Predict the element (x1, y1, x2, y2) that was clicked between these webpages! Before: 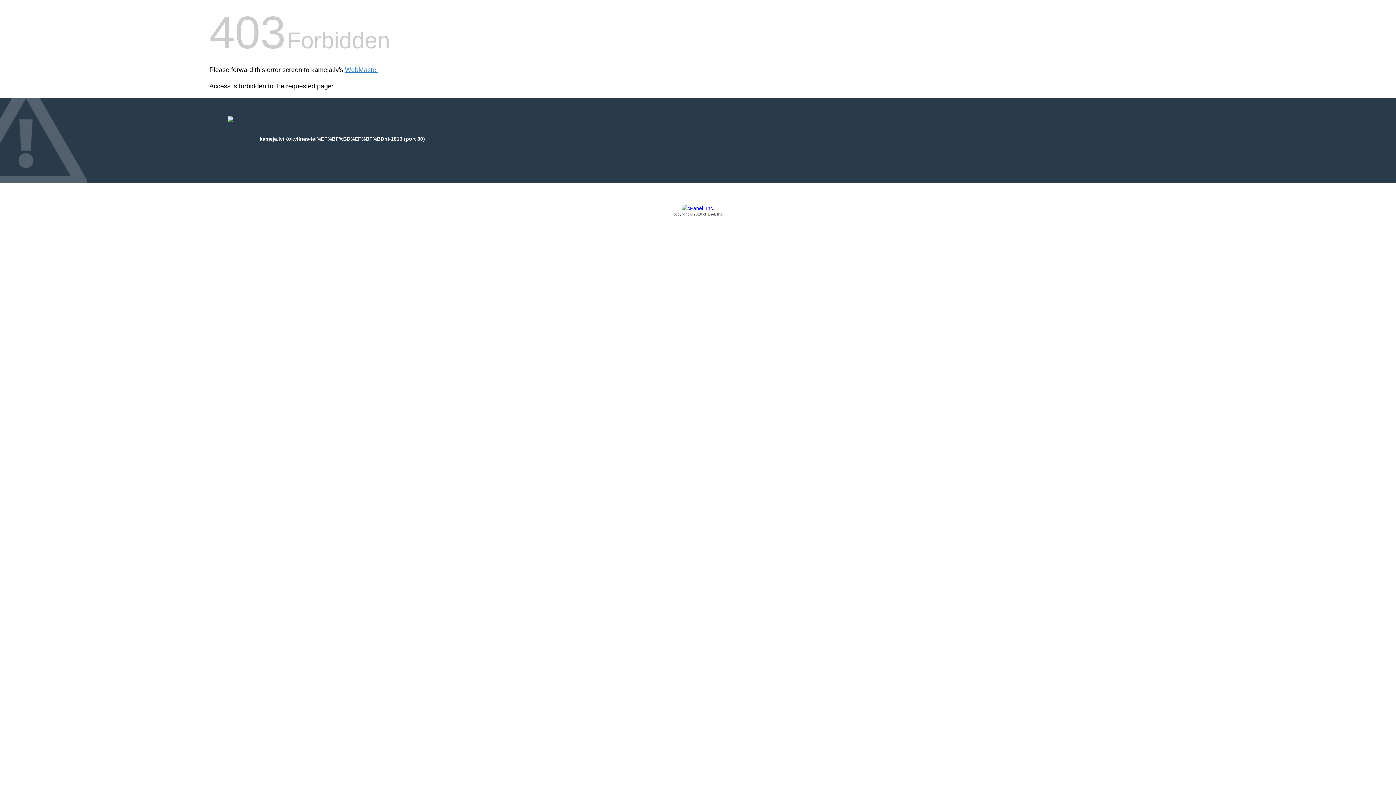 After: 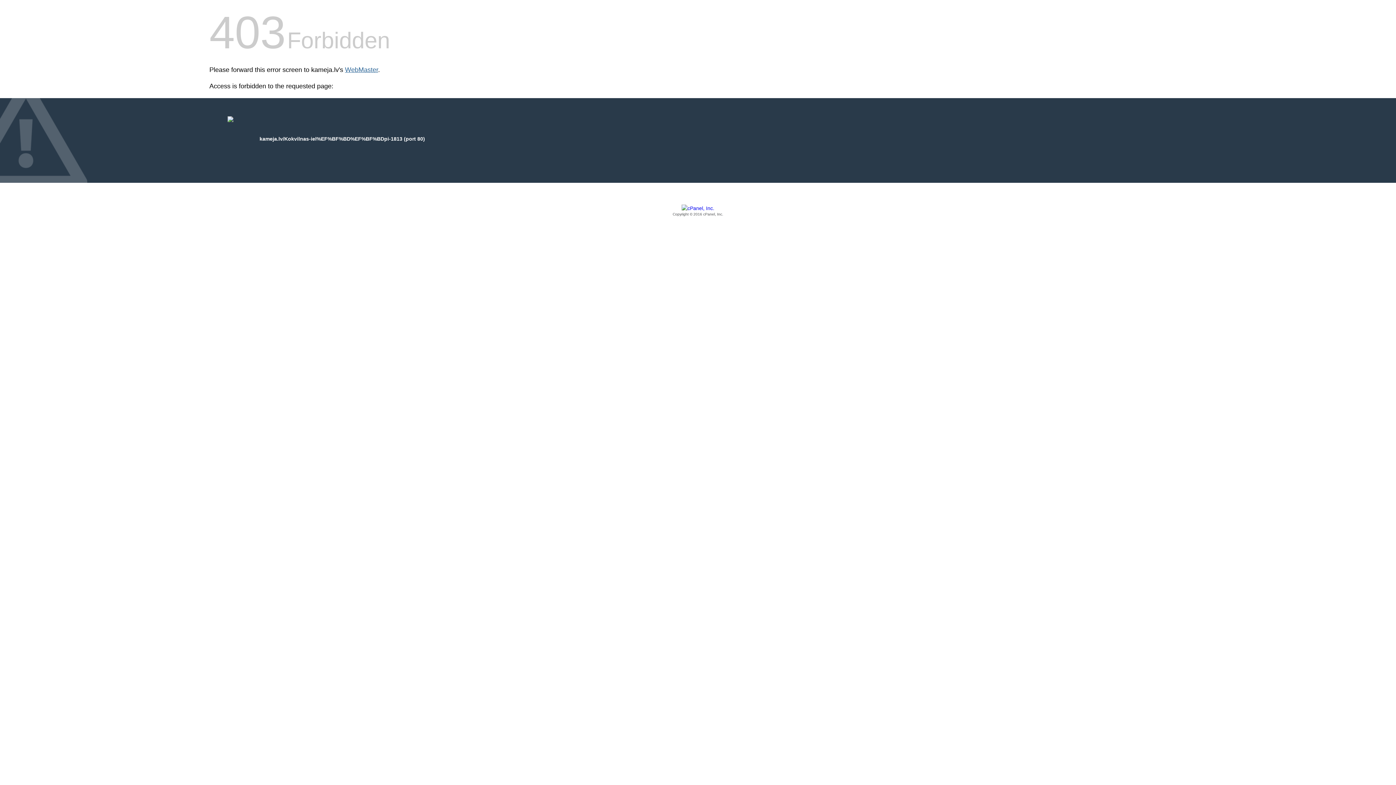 Action: bbox: (345, 66, 378, 73) label: WebMaster